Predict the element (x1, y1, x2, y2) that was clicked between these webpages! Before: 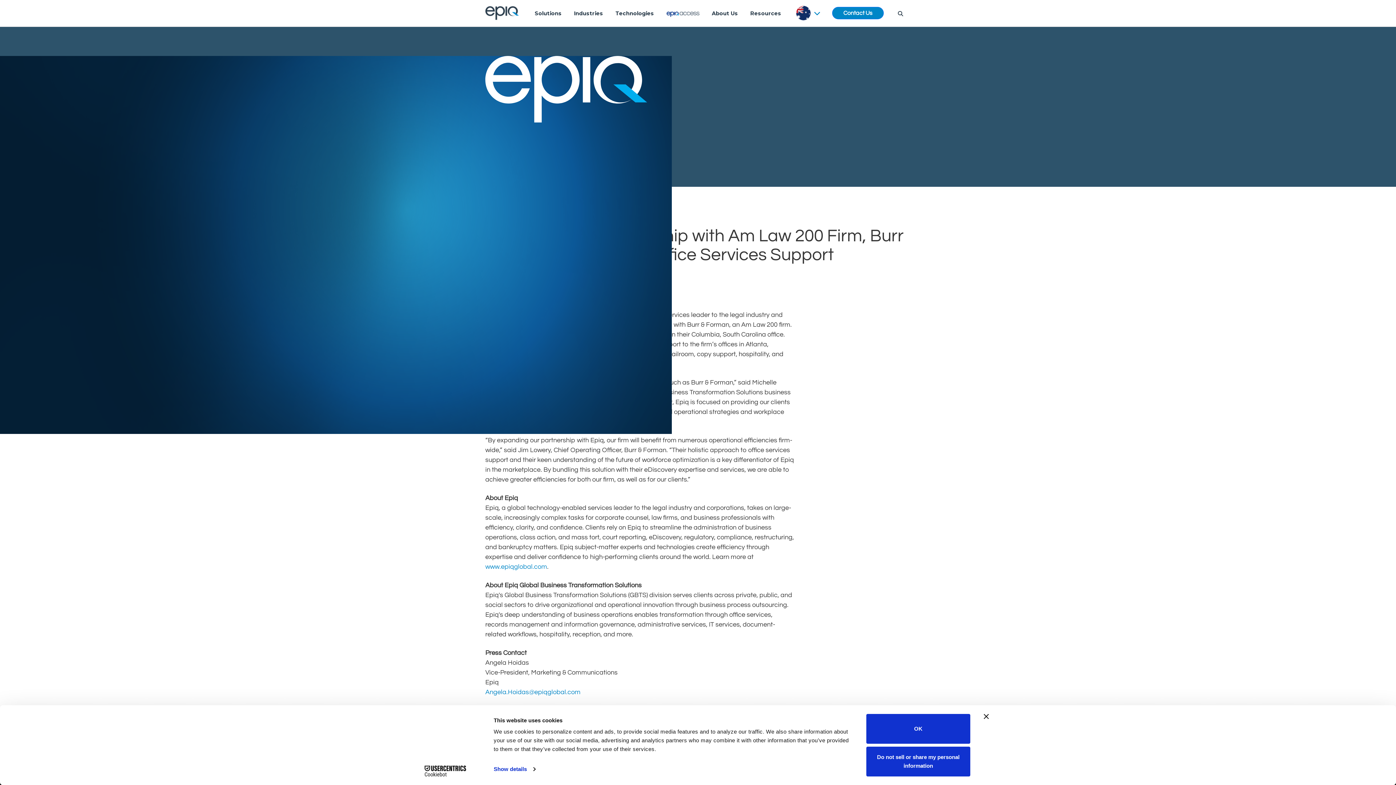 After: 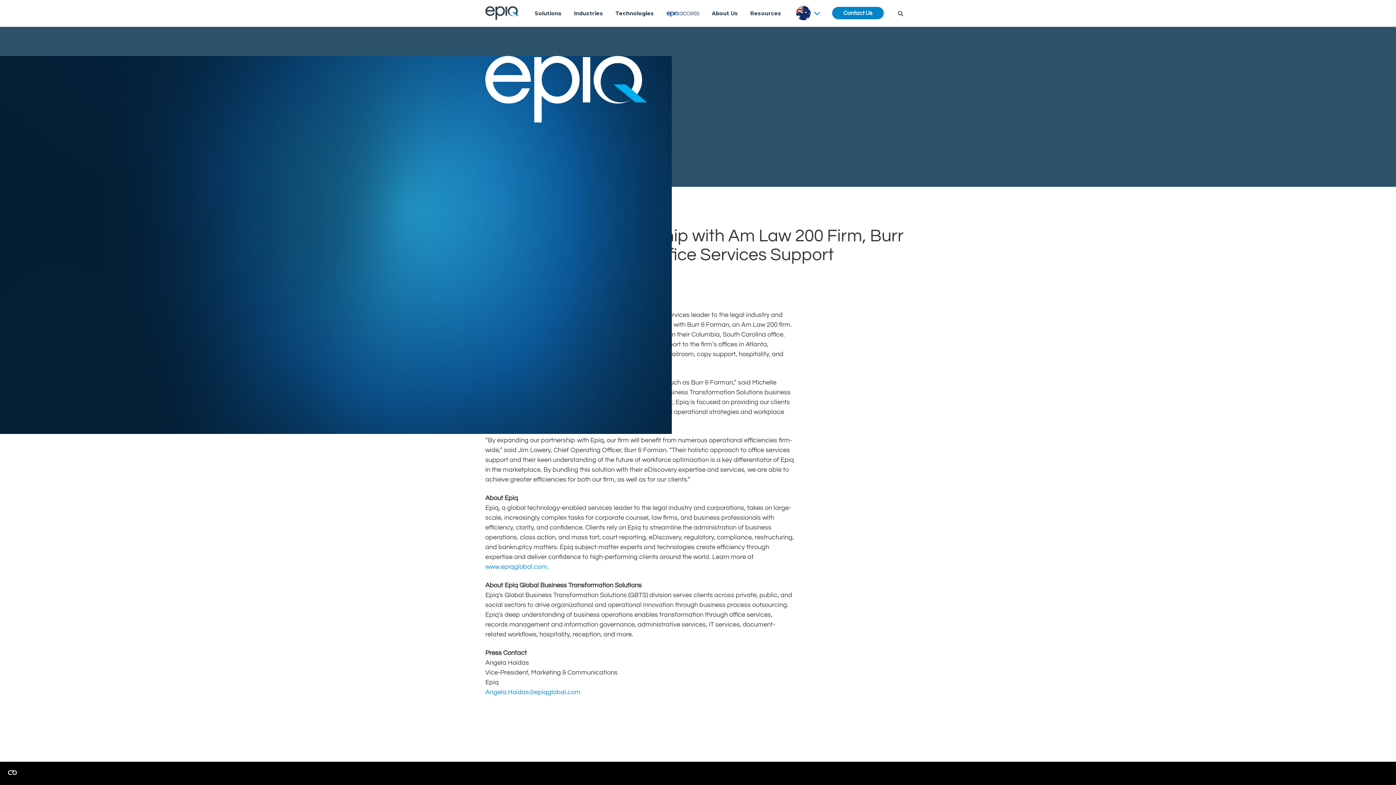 Action: label: Close banner bbox: (984, 714, 989, 719)